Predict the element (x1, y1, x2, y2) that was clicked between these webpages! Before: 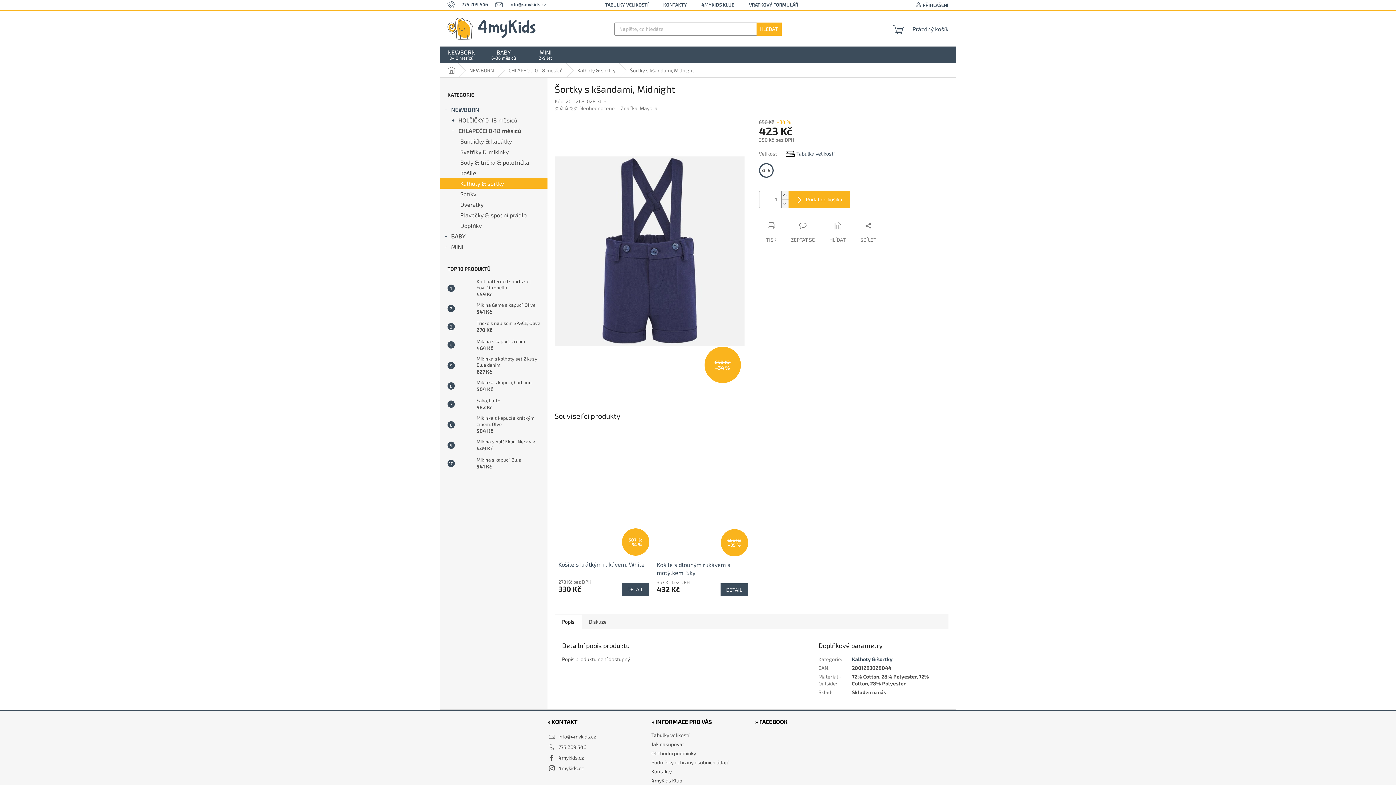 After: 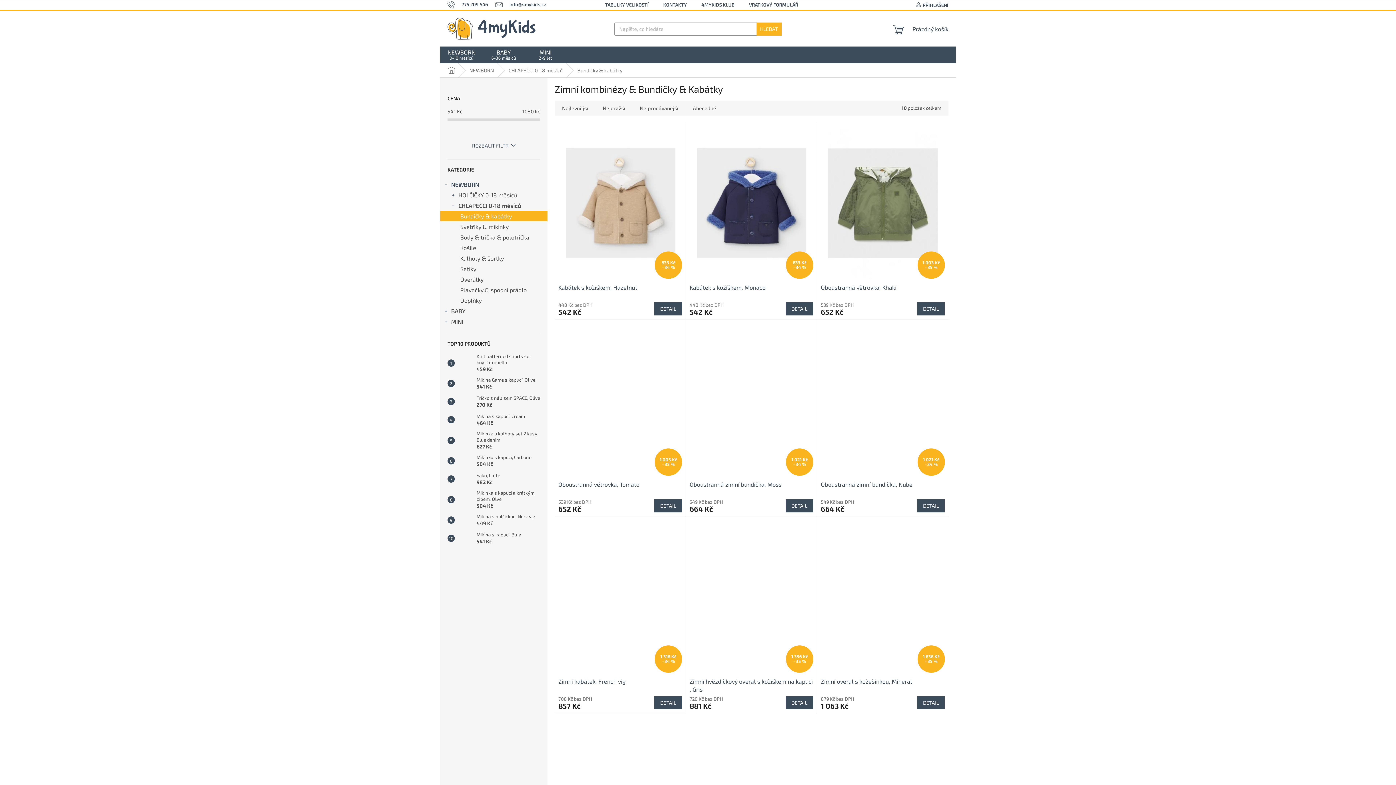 Action: label: Bundičky & kabátky bbox: (440, 136, 547, 146)